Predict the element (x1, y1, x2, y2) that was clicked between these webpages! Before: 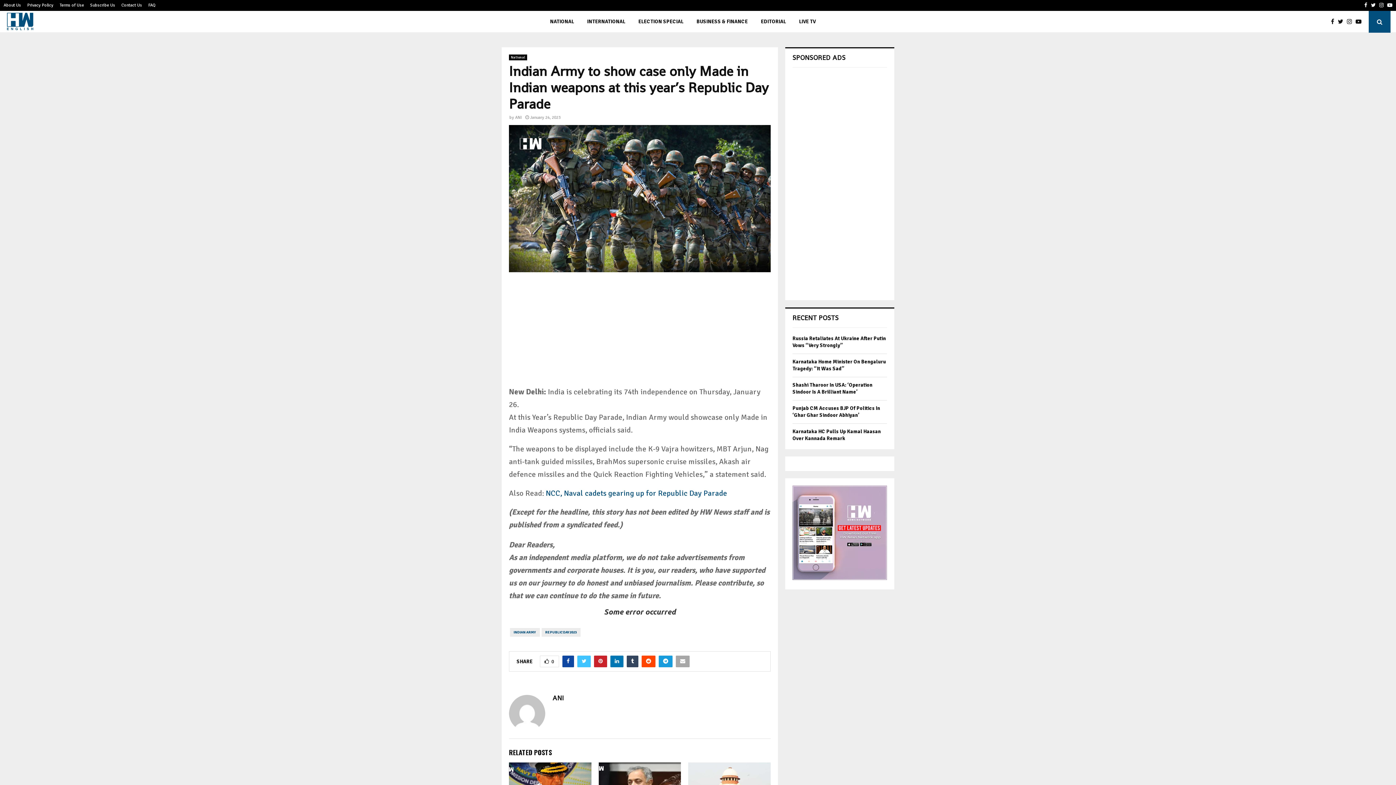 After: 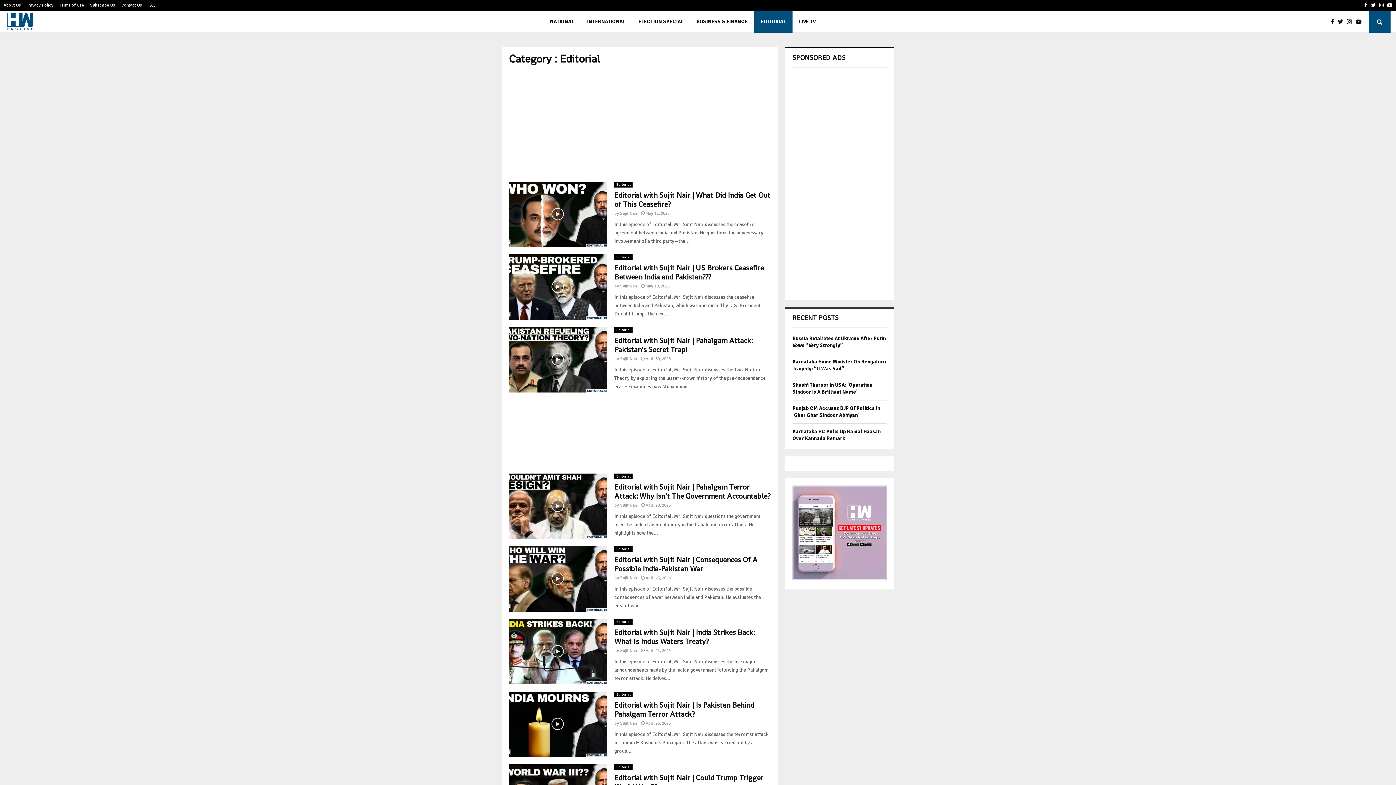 Action: bbox: (754, 10, 792, 32) label: EDITORIAL